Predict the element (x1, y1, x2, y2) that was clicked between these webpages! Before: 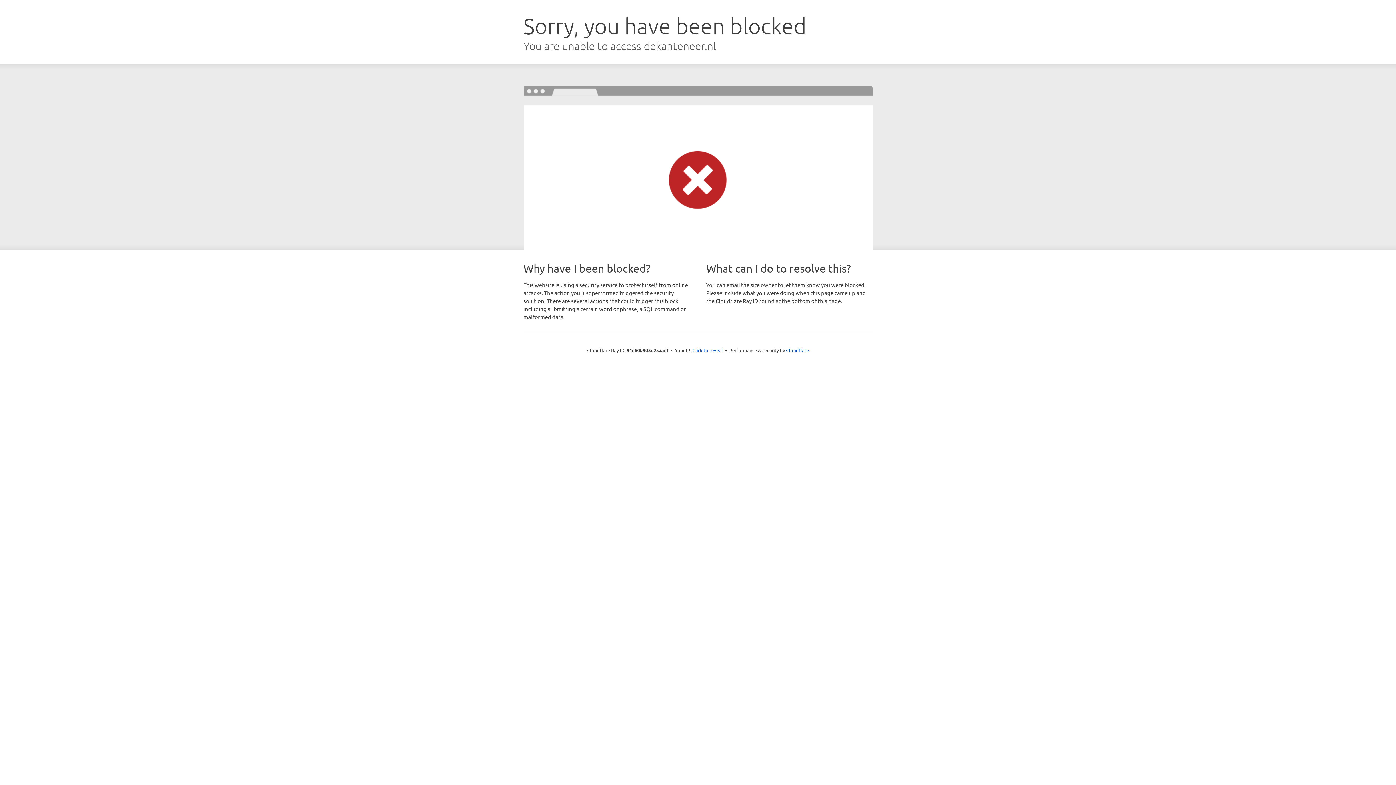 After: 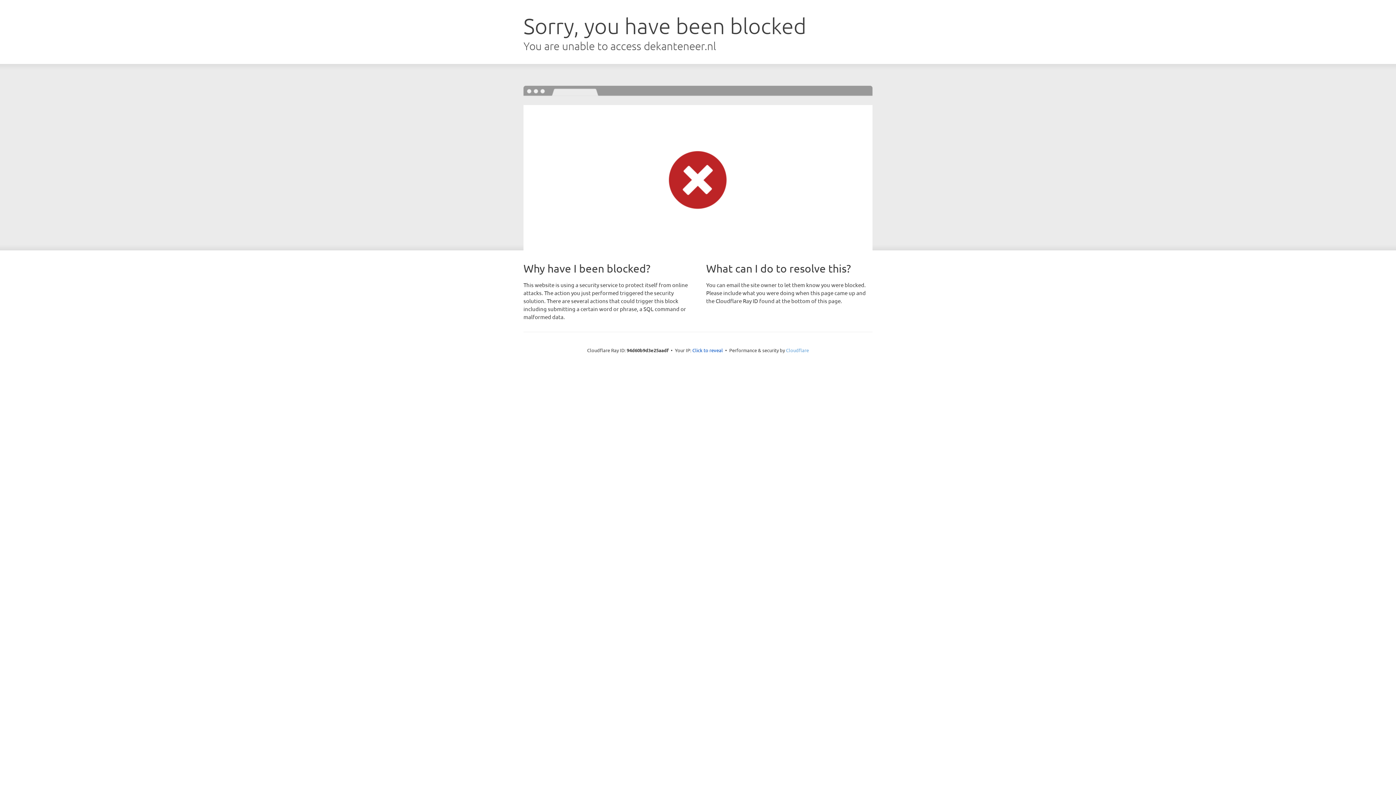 Action: label: Cloudflare bbox: (786, 347, 809, 353)